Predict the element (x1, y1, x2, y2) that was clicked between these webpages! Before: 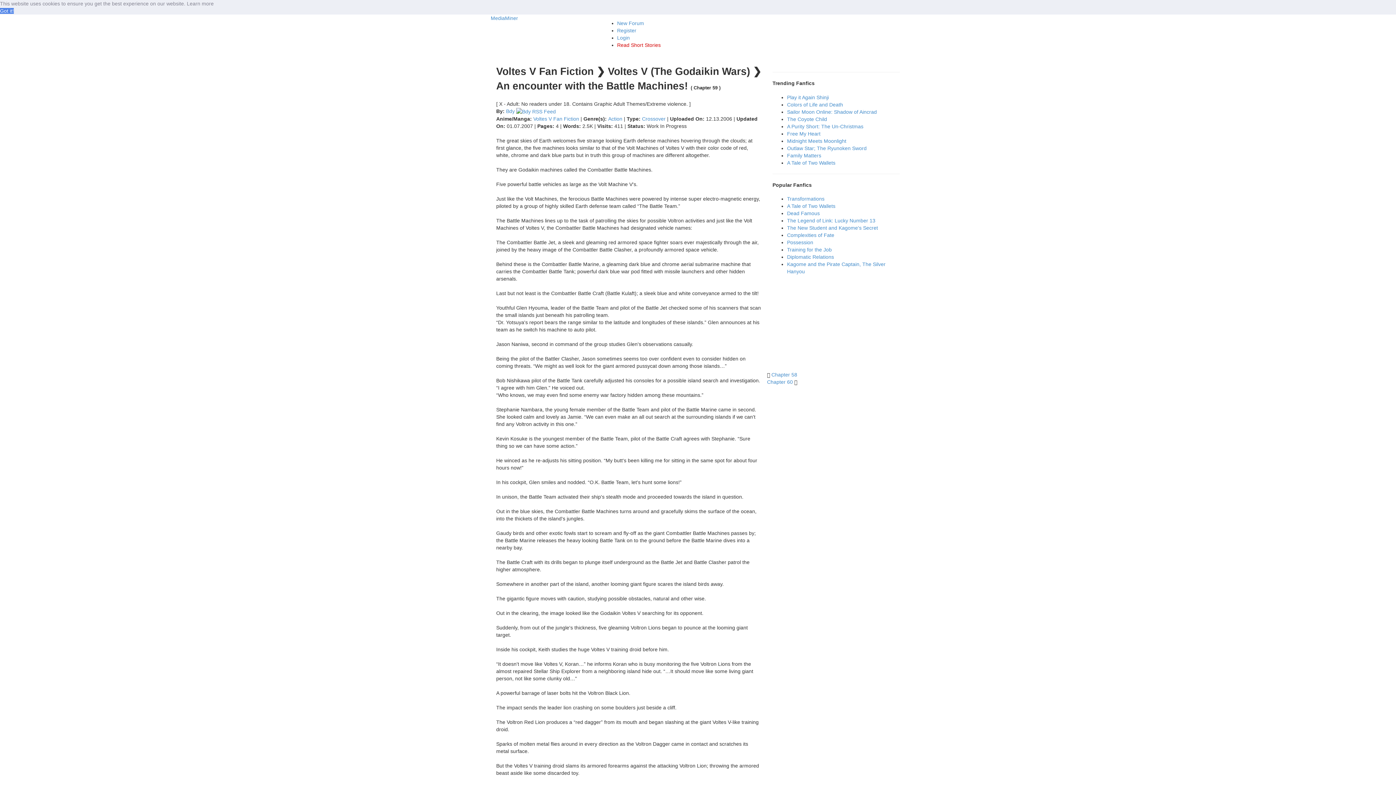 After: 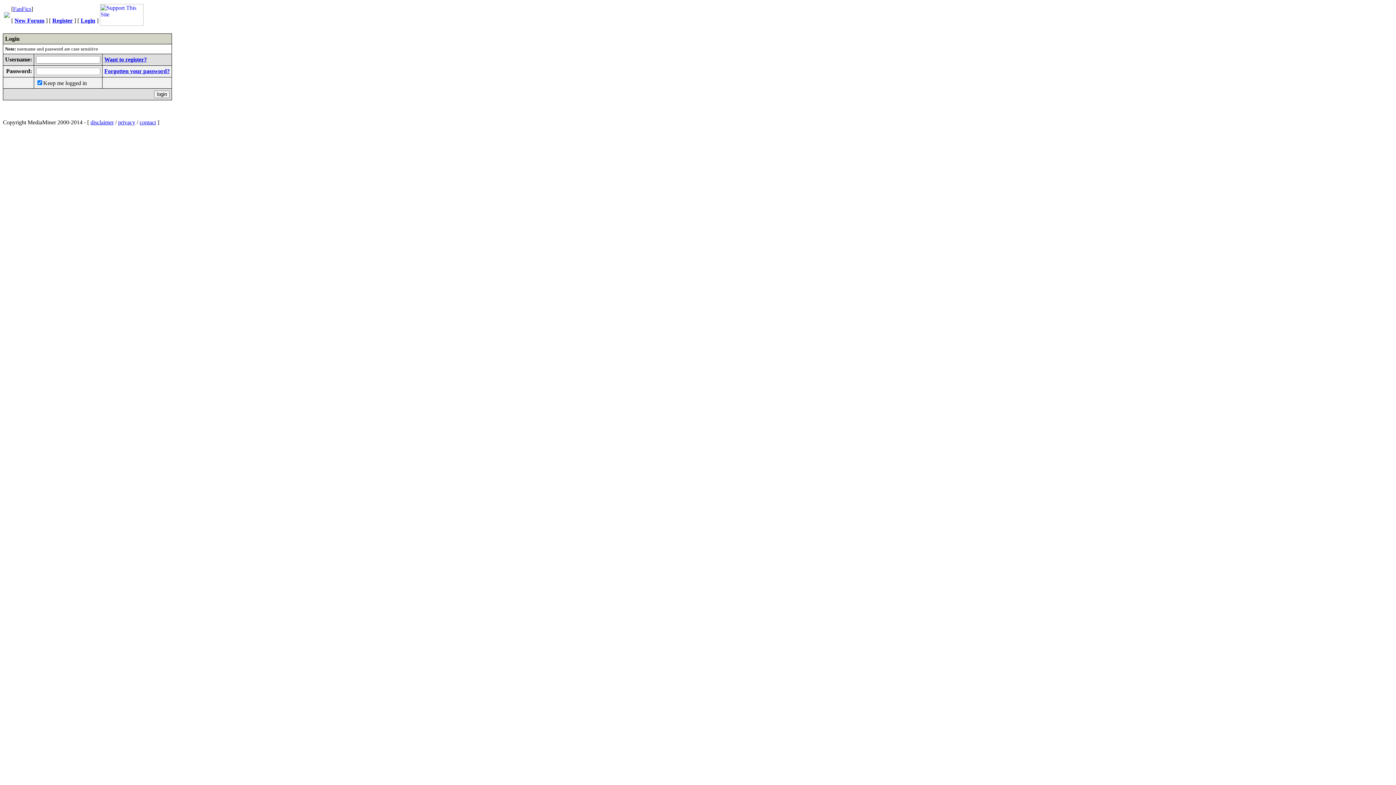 Action: label: Login bbox: (617, 34, 630, 40)